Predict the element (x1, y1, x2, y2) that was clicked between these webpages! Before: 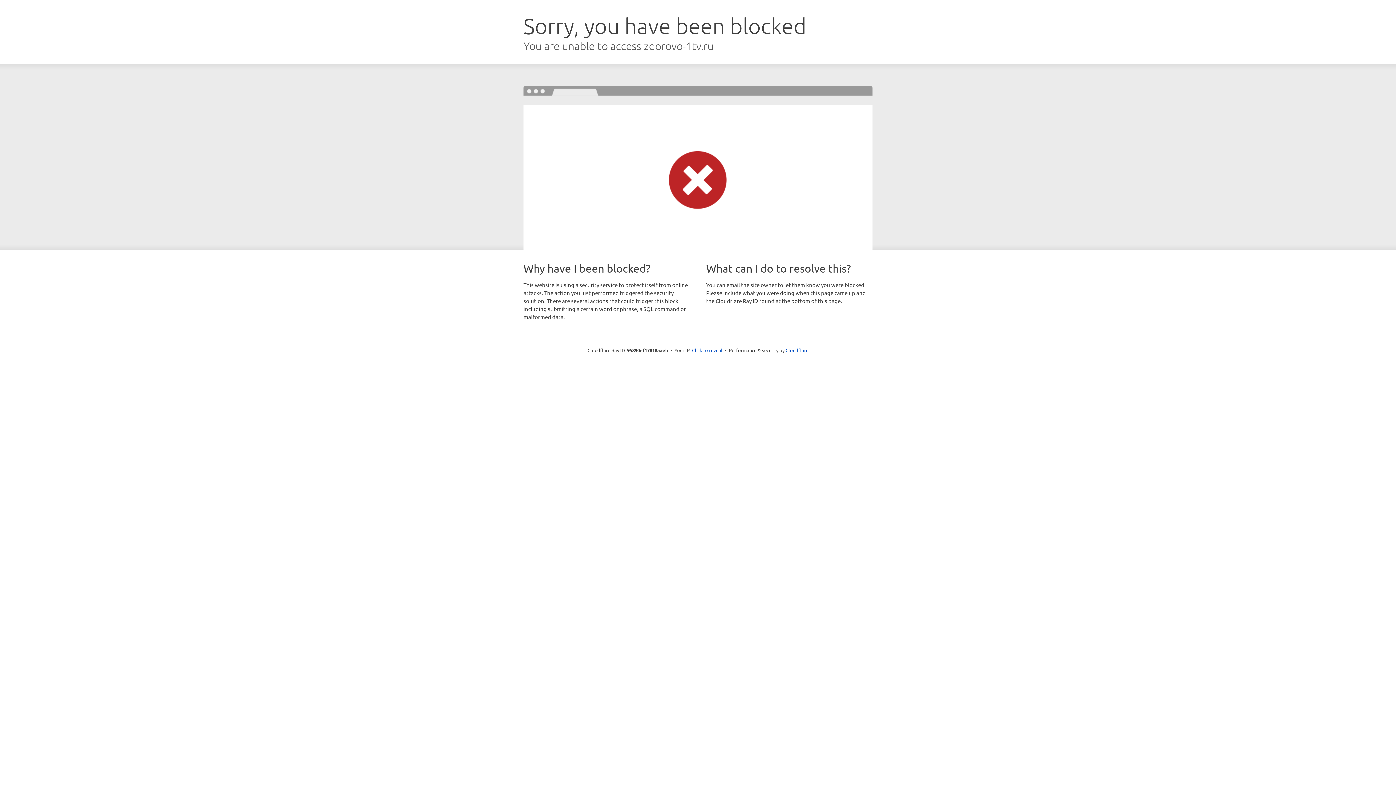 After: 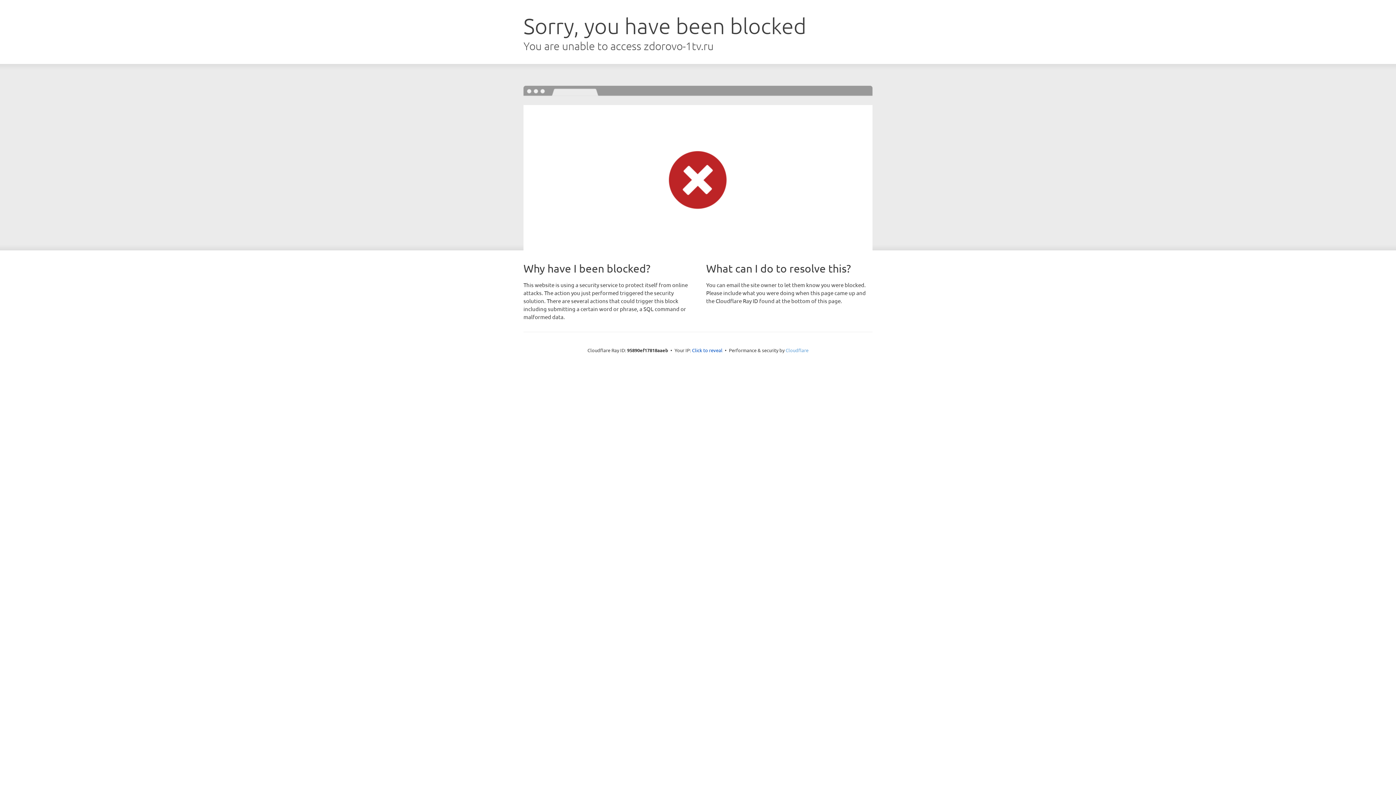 Action: bbox: (785, 347, 808, 353) label: Cloudflare